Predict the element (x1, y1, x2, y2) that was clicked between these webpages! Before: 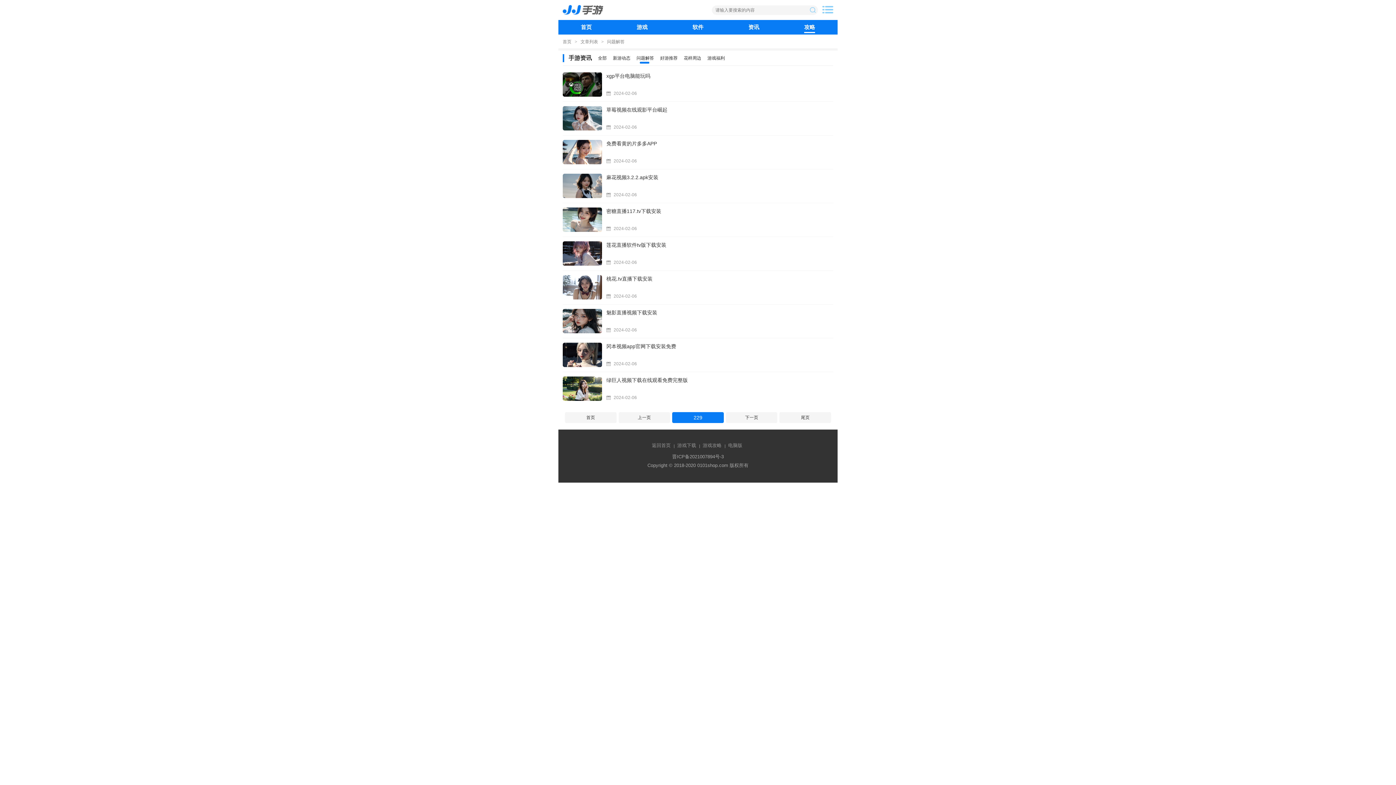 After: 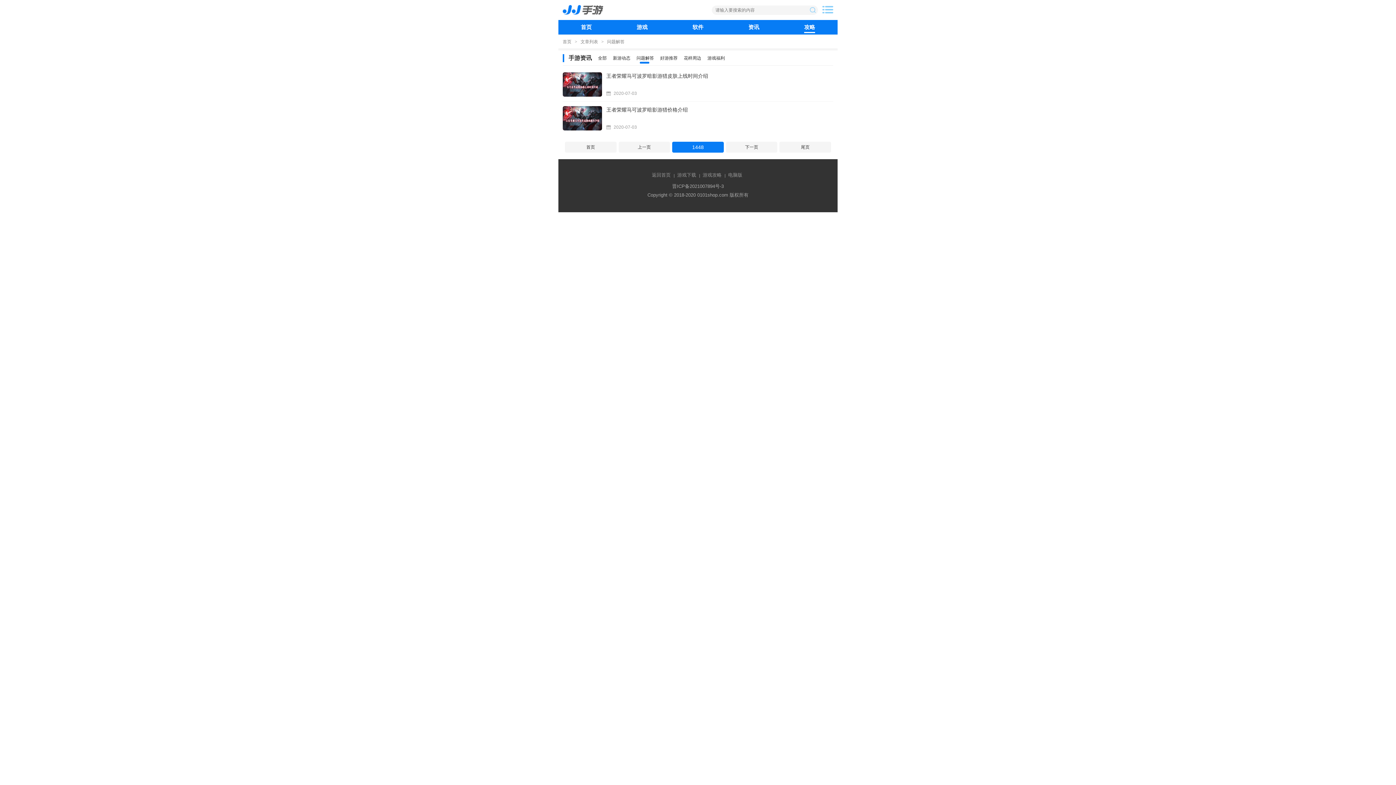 Action: label: 尾页 bbox: (779, 412, 831, 423)